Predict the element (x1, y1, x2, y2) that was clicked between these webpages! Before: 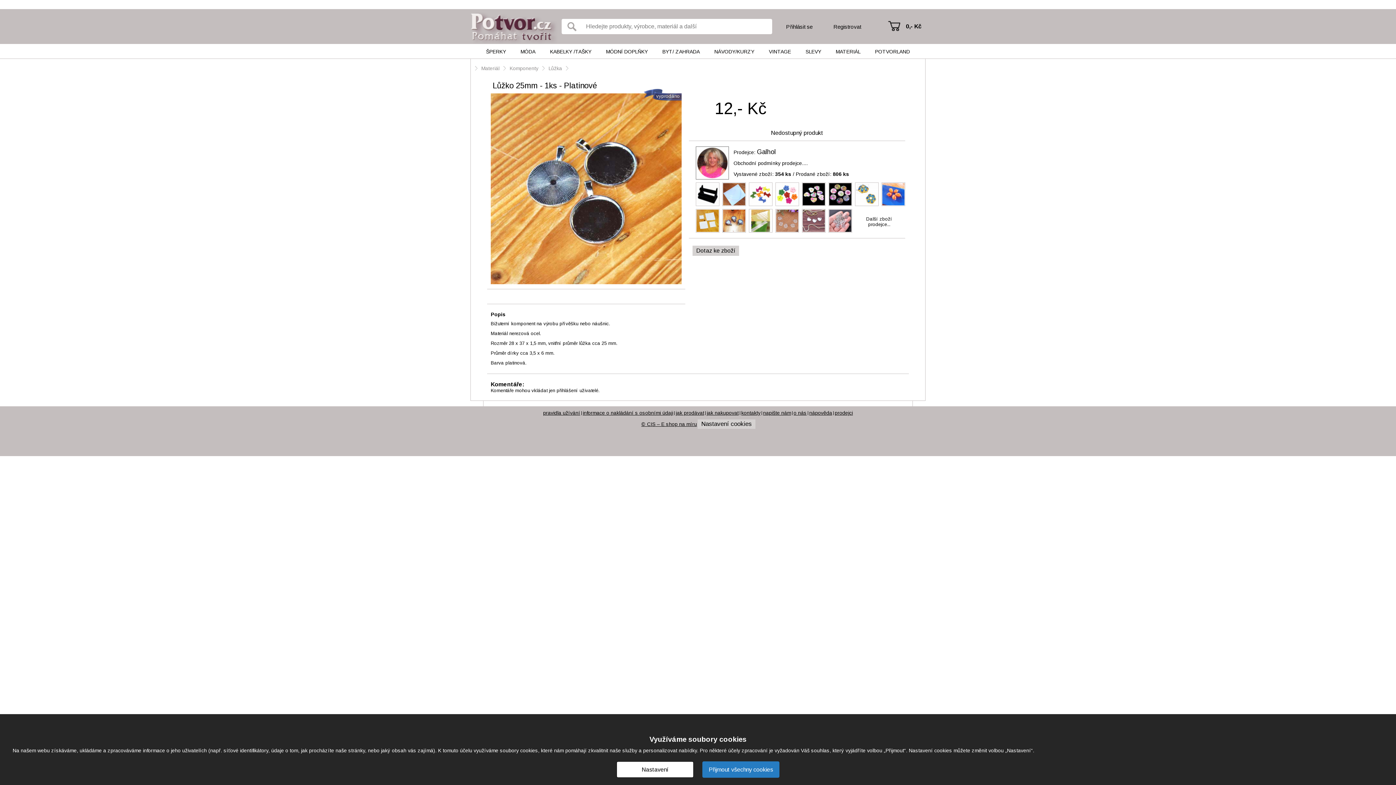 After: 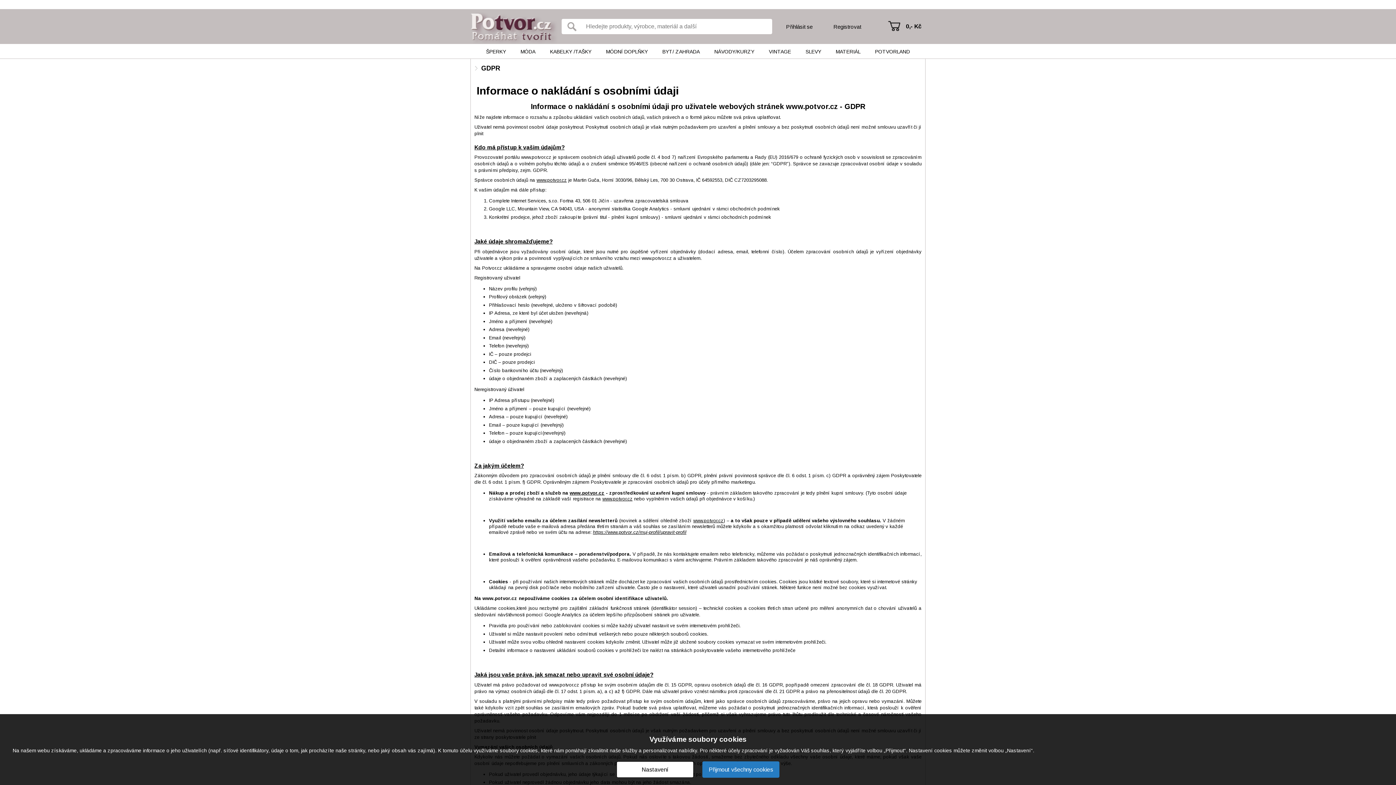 Action: label: informace o nakládání s osobními údaji bbox: (582, 410, 674, 415)